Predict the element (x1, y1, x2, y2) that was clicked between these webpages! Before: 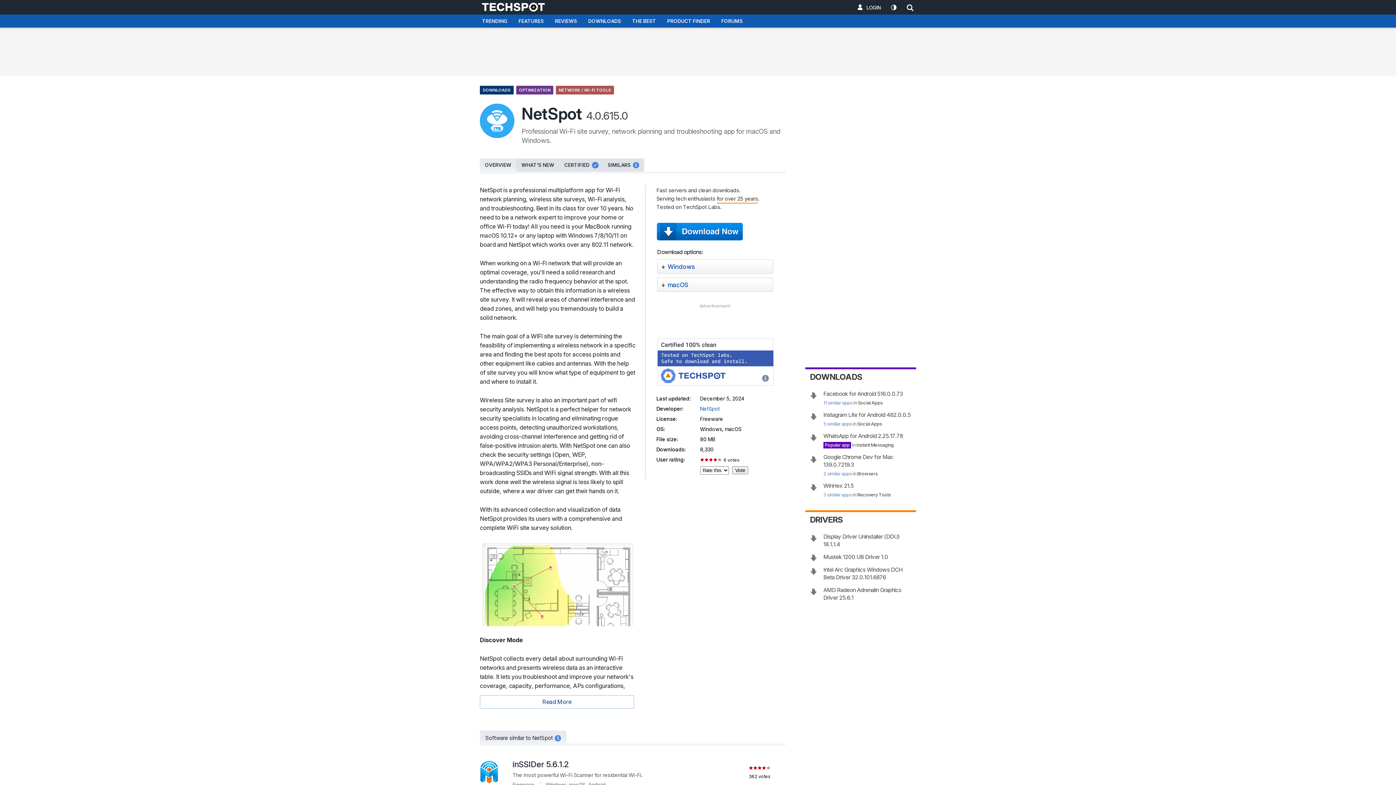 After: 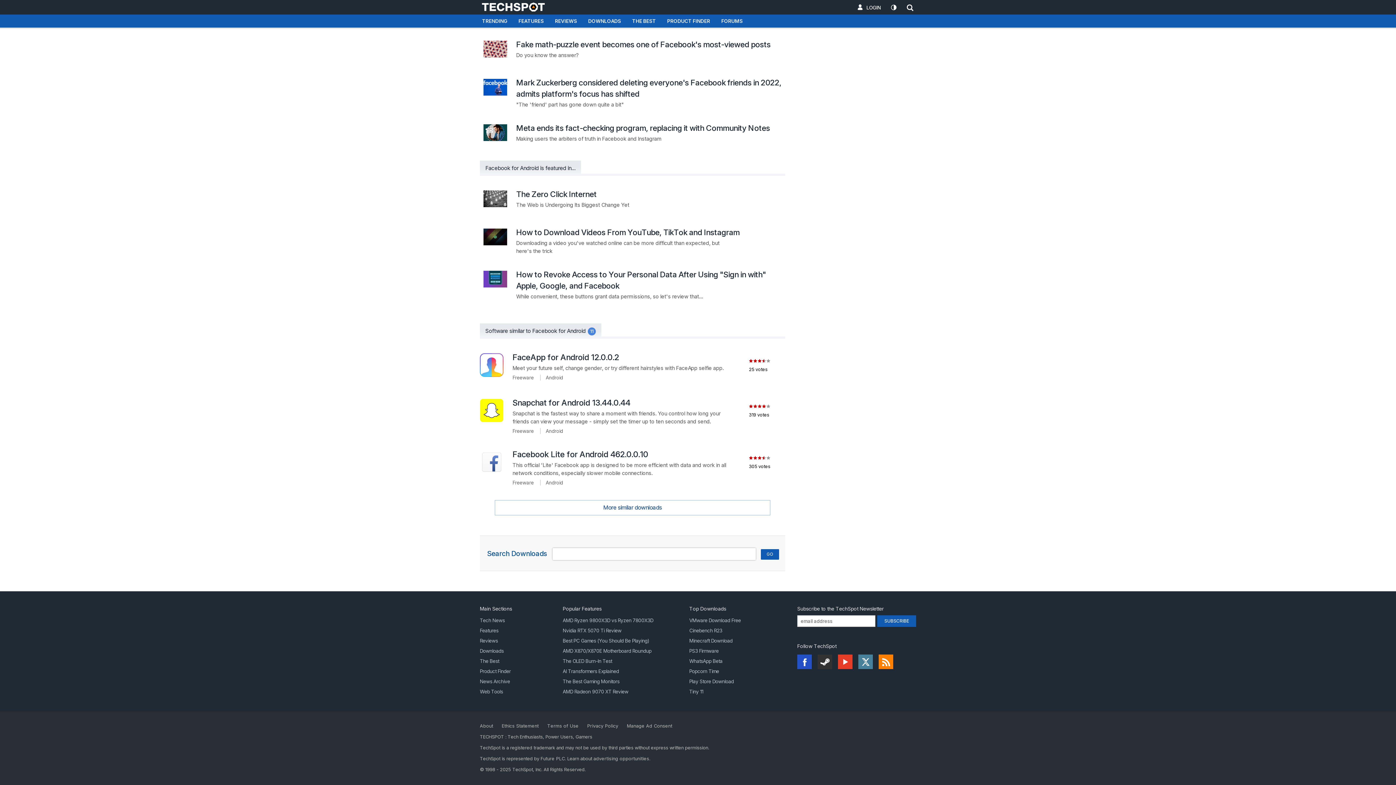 Action: label: 11 similar apps bbox: (823, 400, 852, 405)